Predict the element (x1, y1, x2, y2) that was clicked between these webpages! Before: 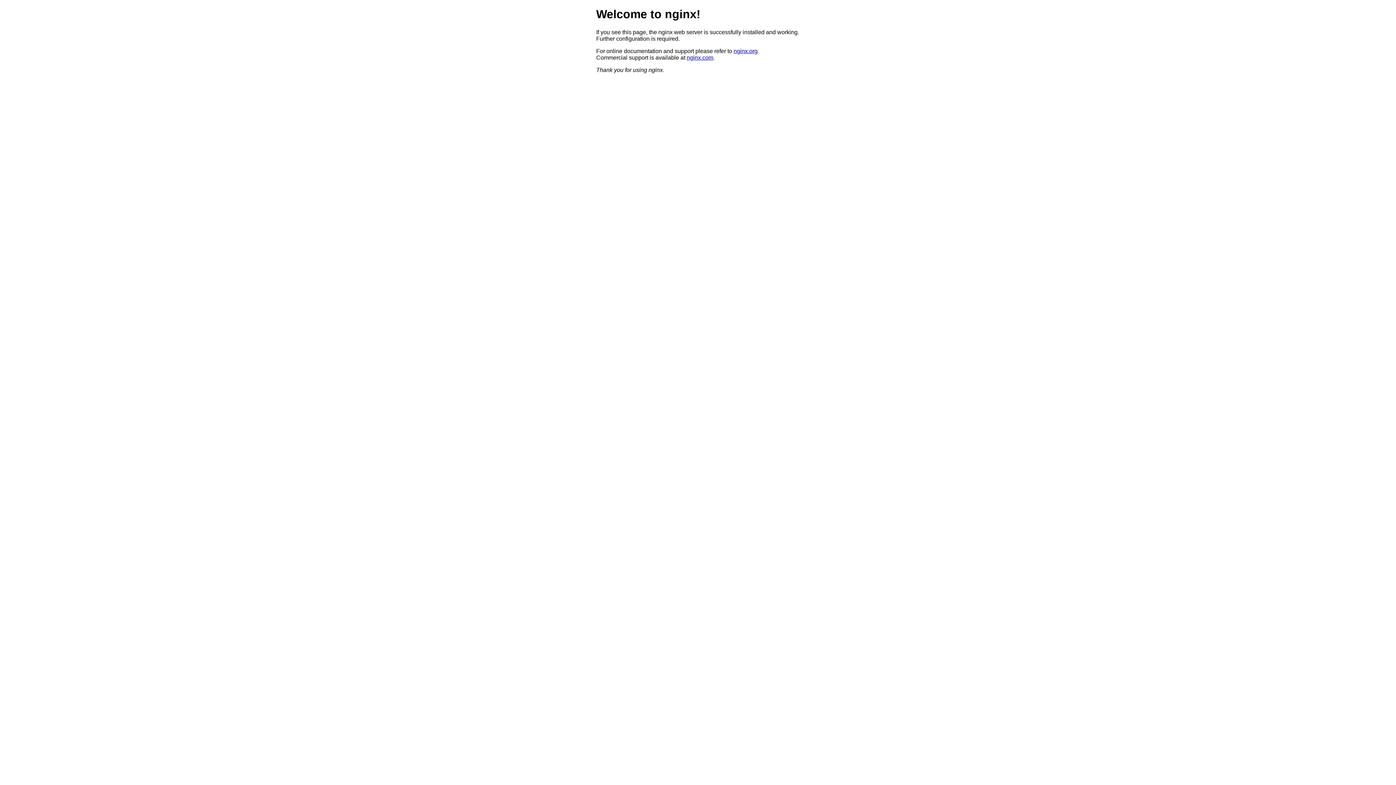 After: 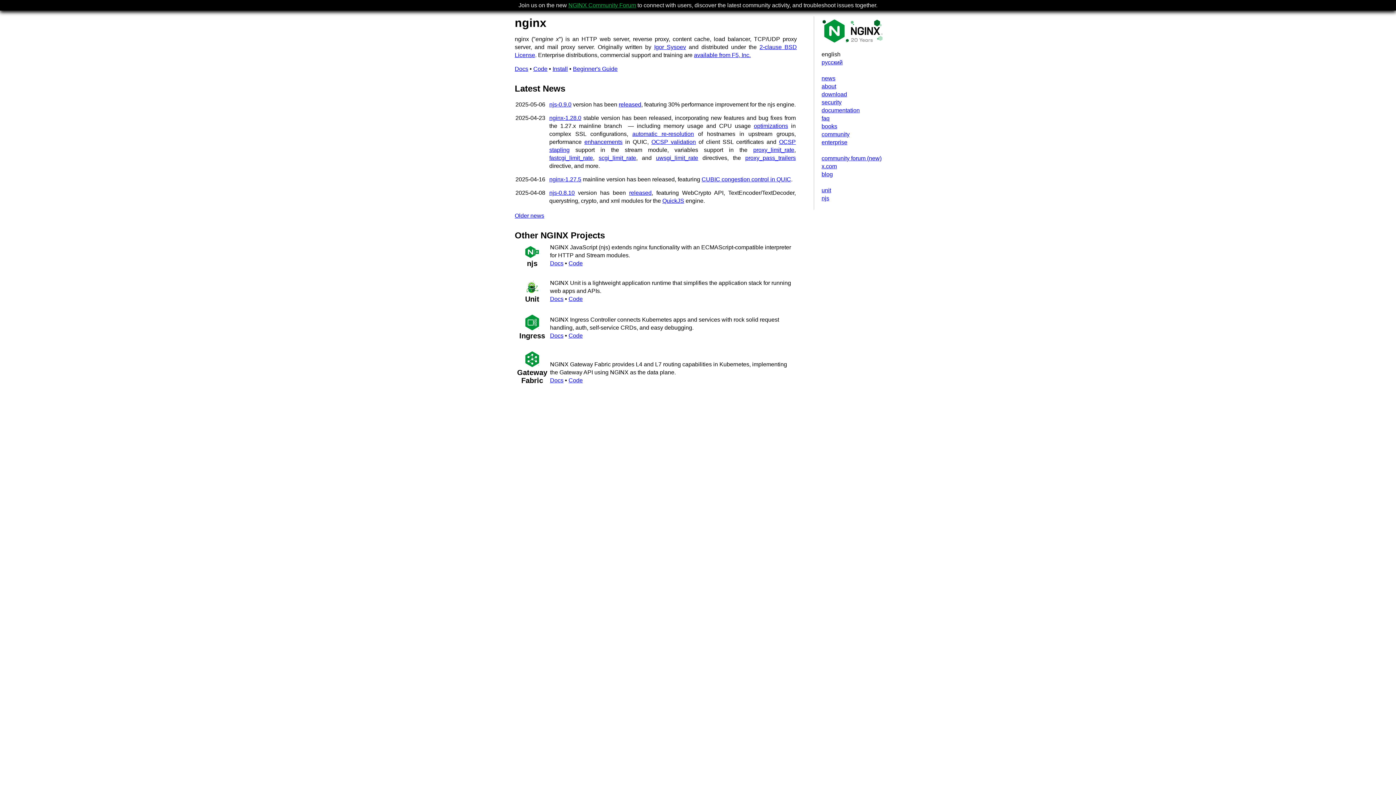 Action: label: nginx.org bbox: (733, 47, 757, 54)